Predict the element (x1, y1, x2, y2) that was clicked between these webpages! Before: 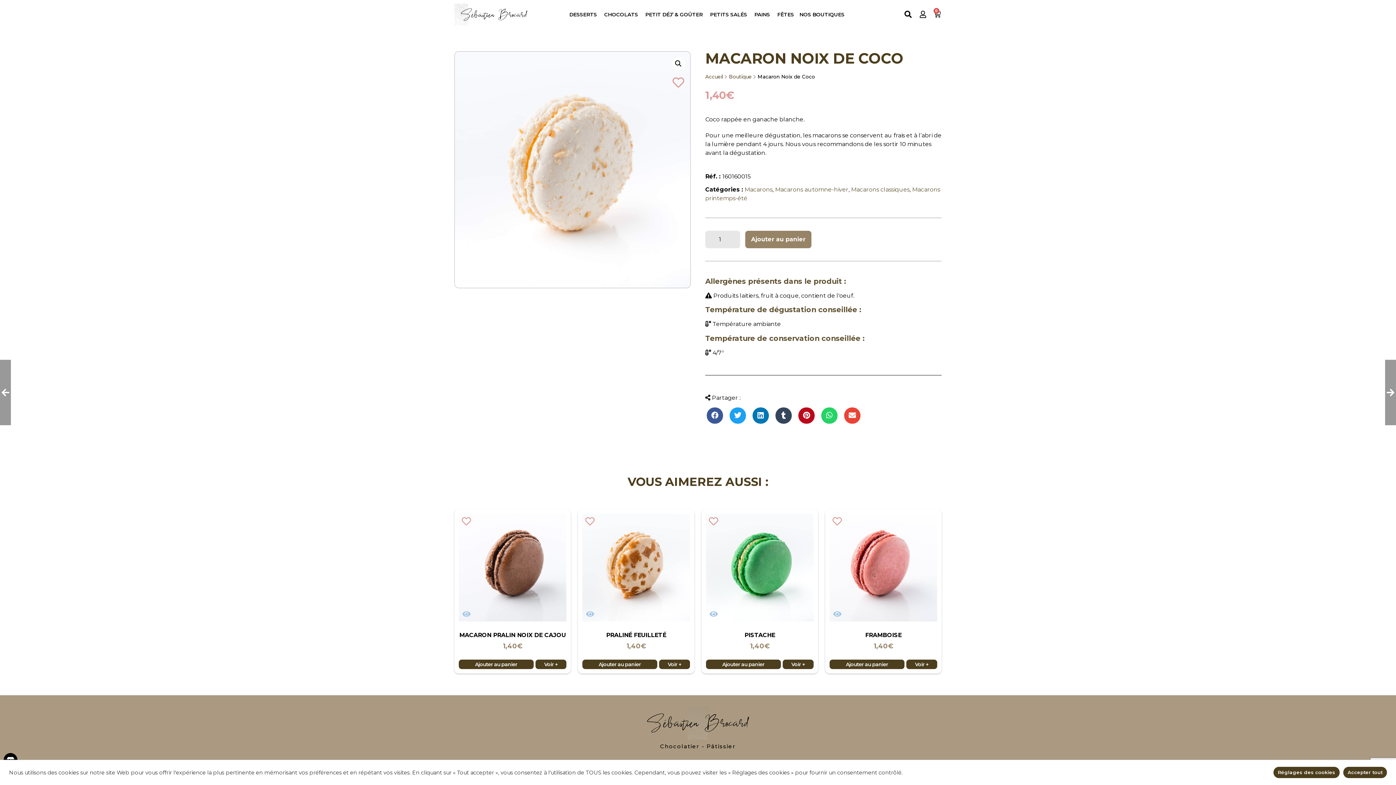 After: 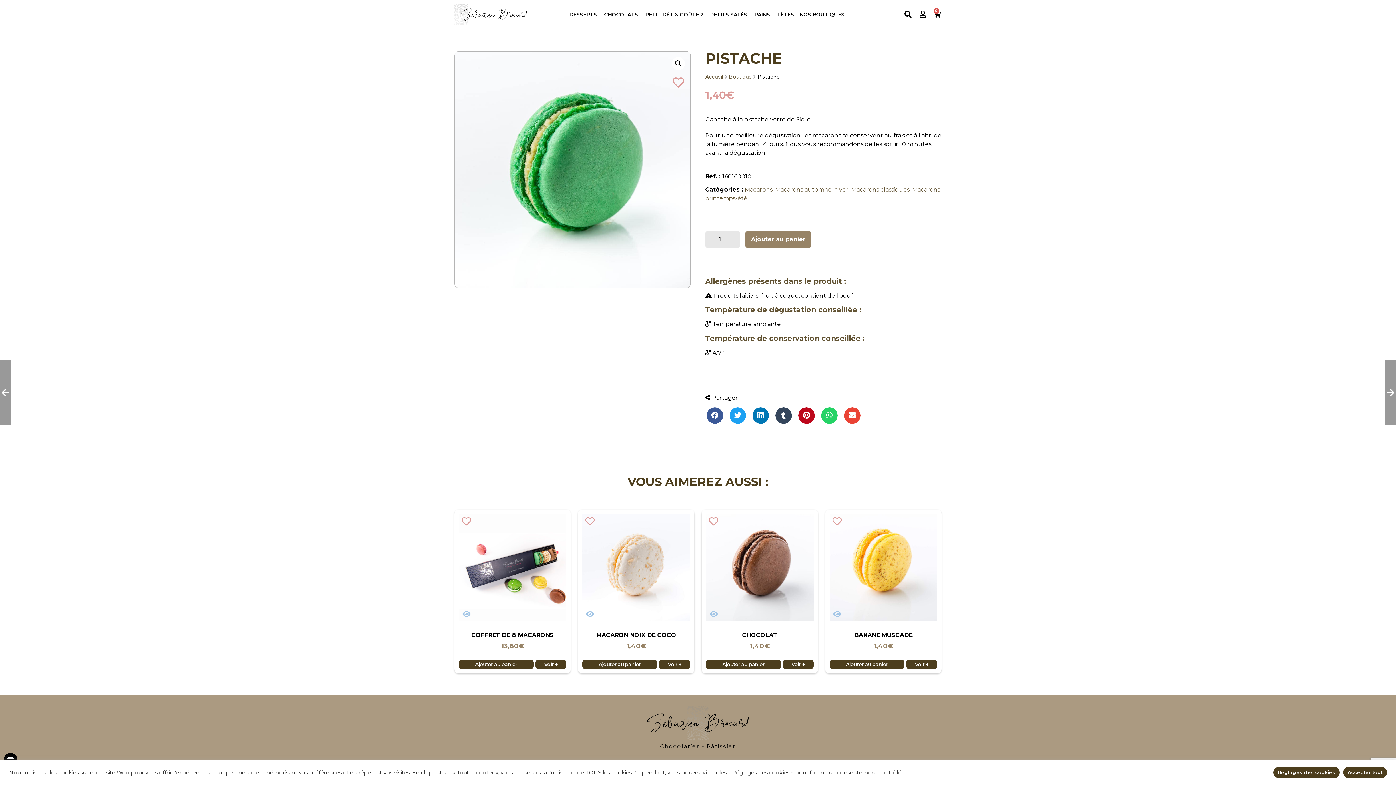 Action: label: Voir + bbox: (782, 659, 813, 669)